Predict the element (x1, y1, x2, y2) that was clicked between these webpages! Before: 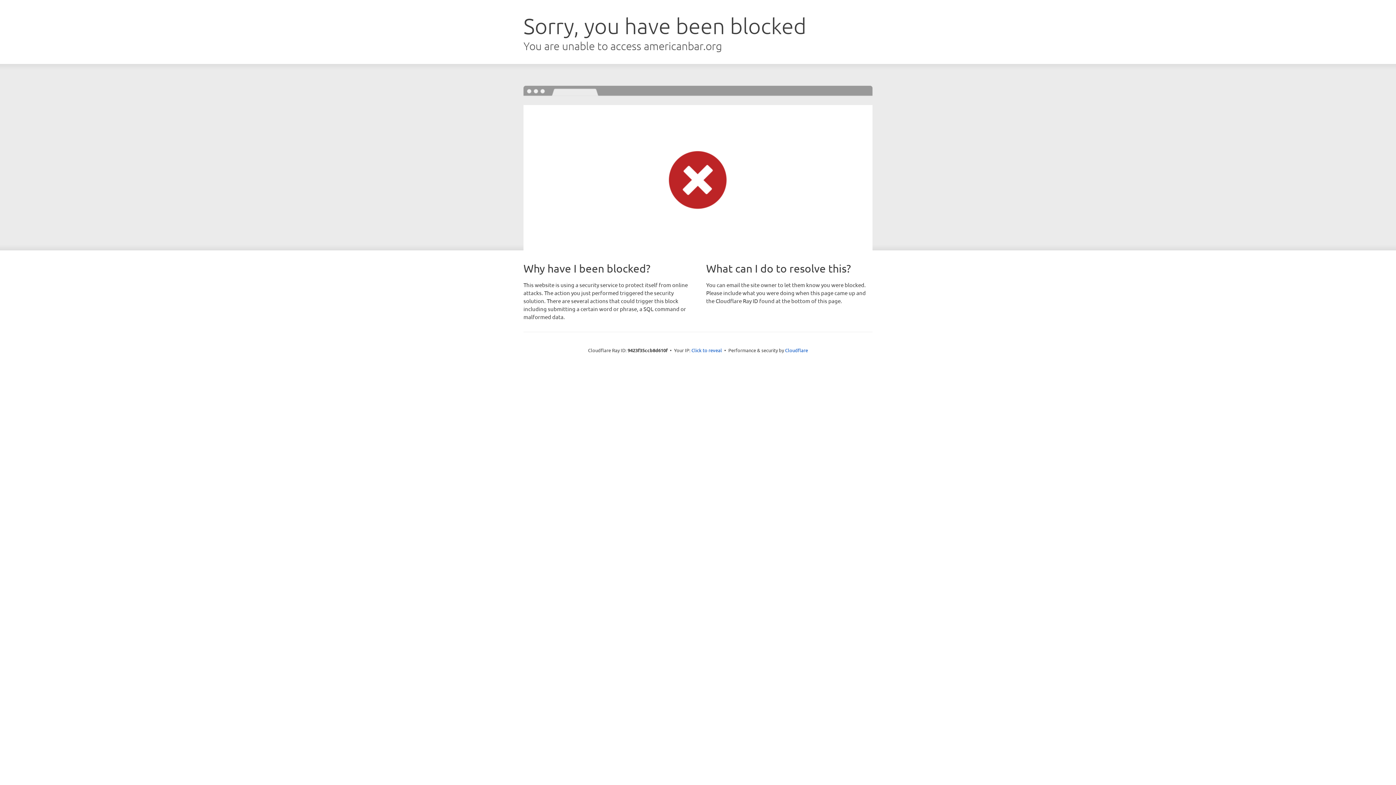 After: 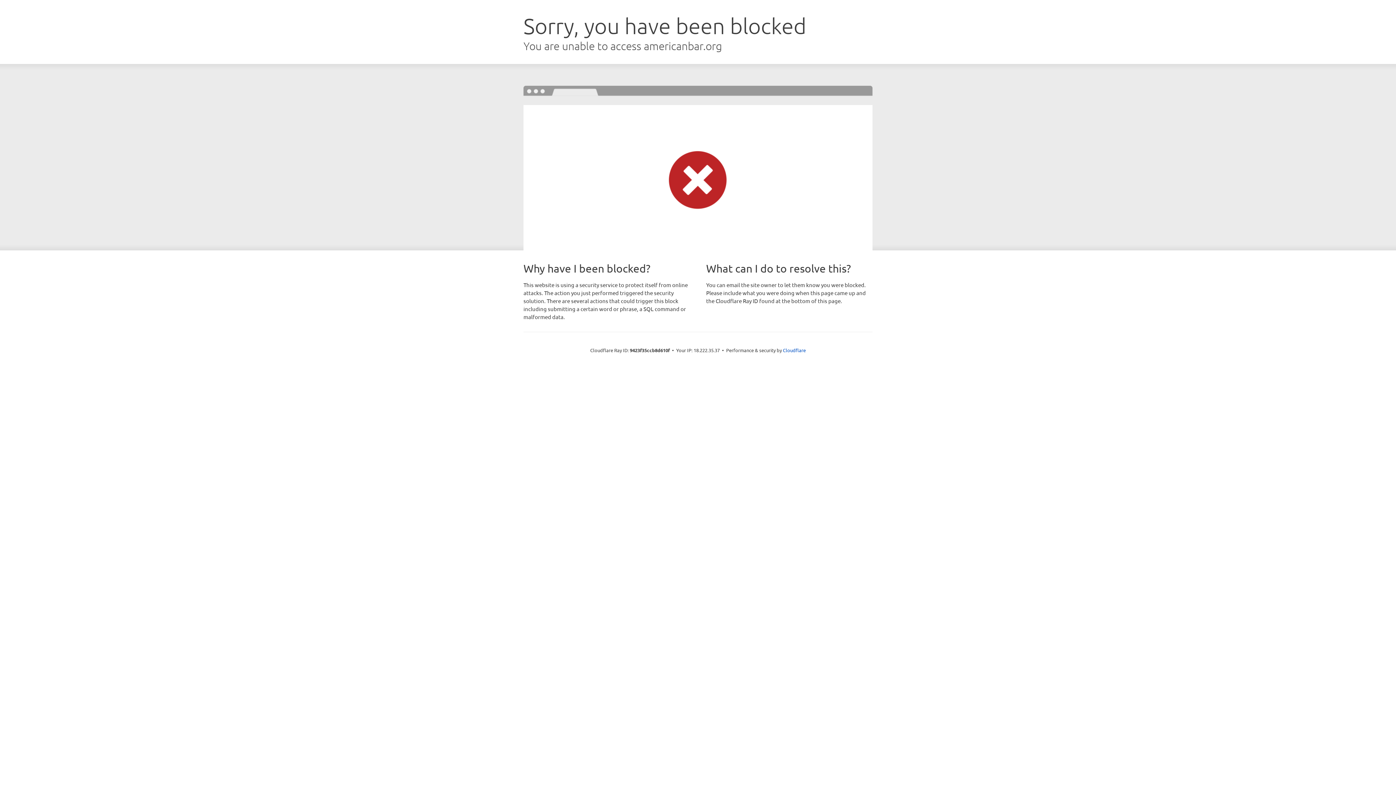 Action: bbox: (691, 346, 722, 353) label: Click to reveal